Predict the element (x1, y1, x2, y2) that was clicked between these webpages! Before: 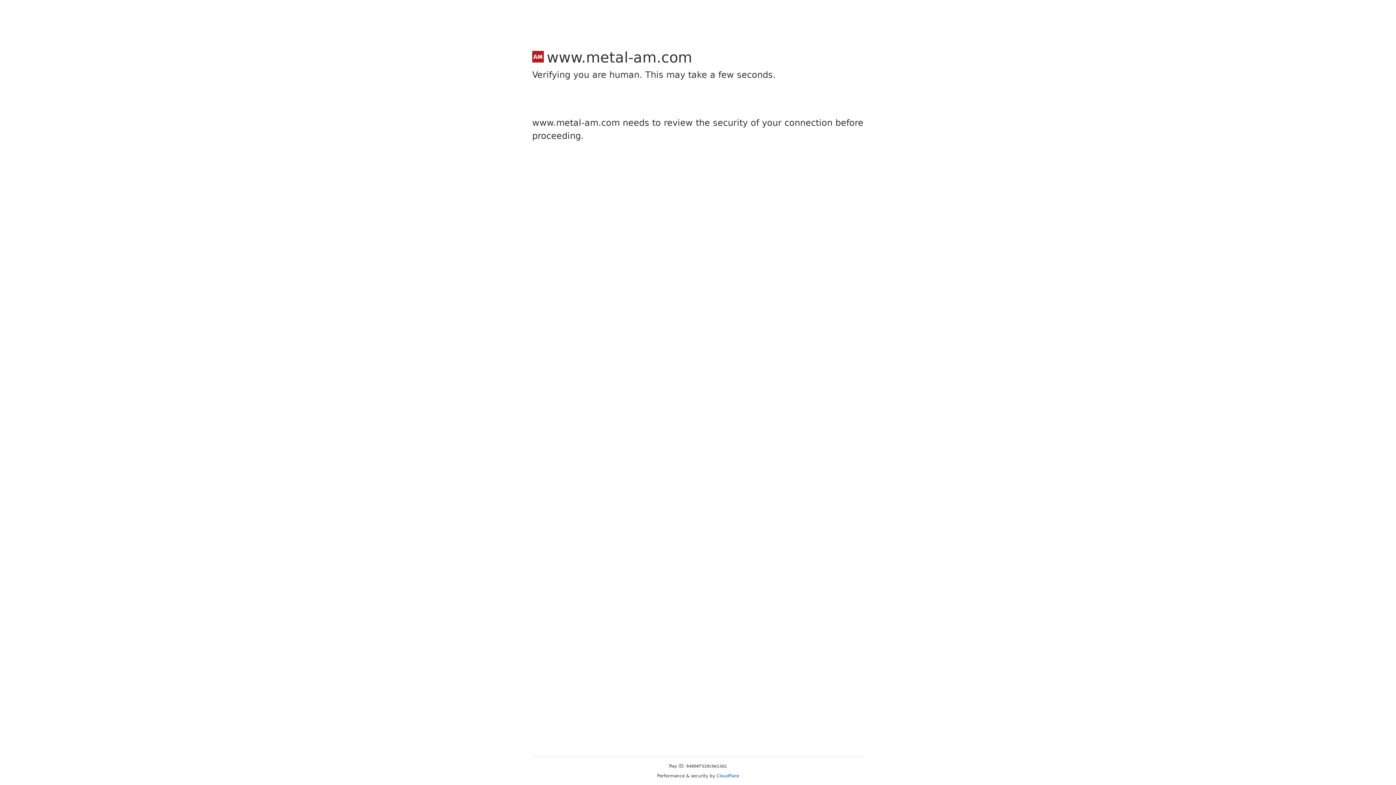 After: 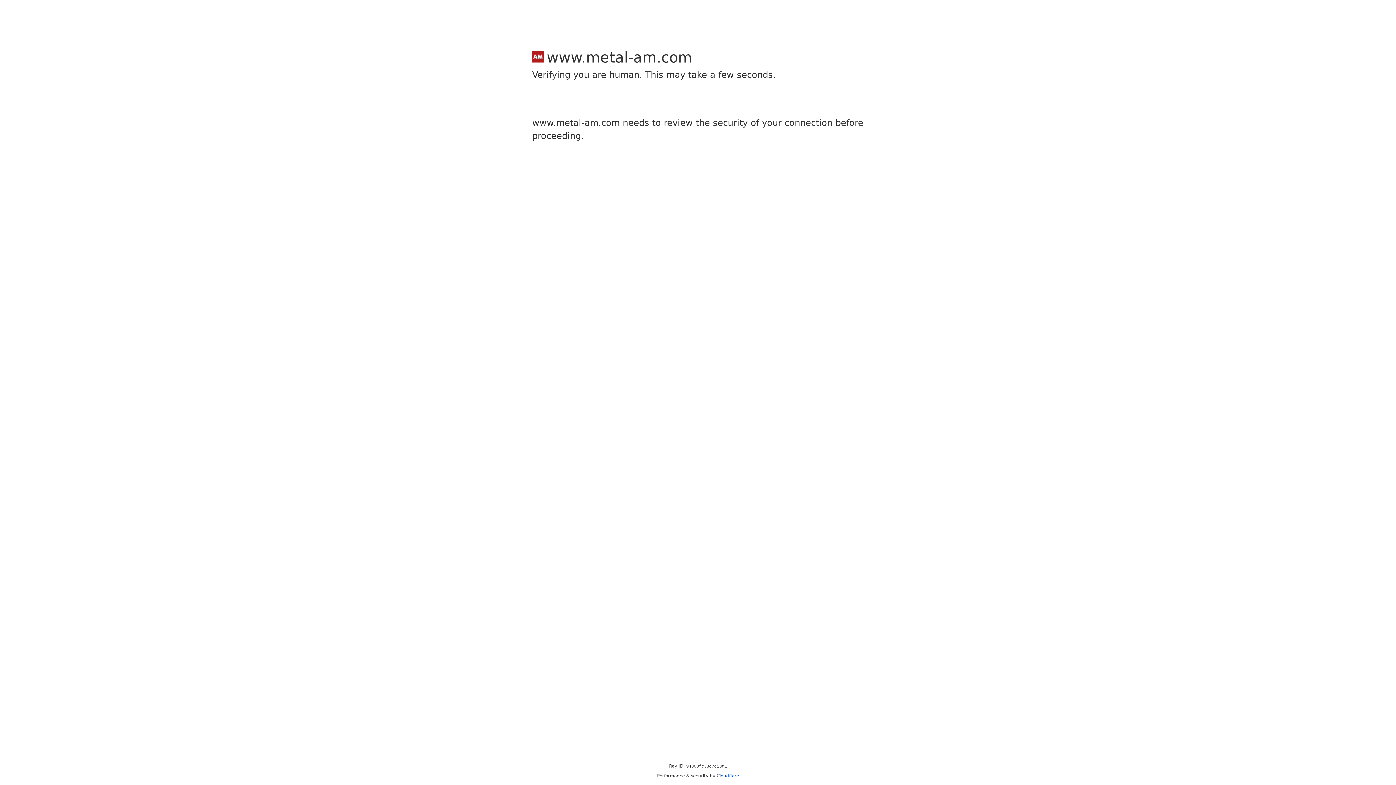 Action: bbox: (716, 773, 739, 778) label: Cloudflare